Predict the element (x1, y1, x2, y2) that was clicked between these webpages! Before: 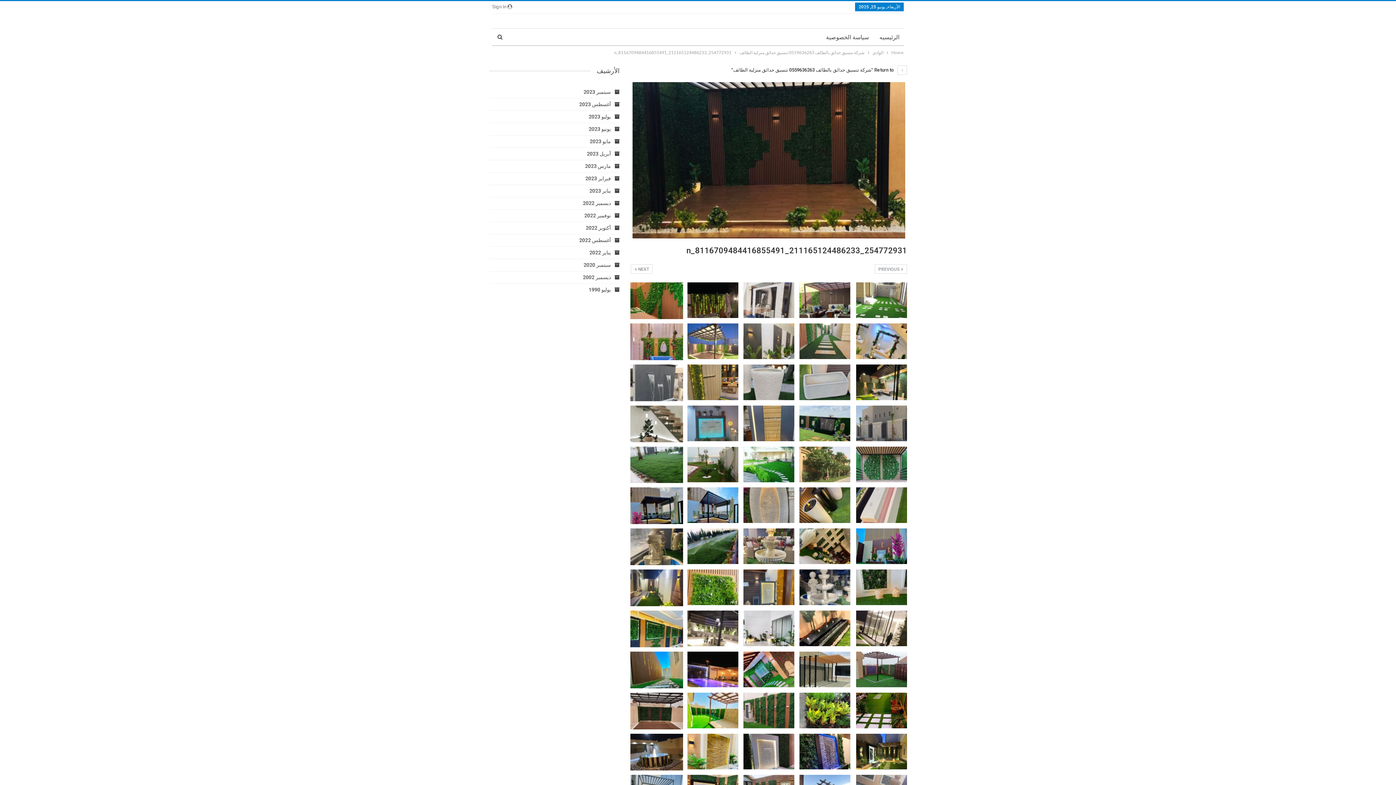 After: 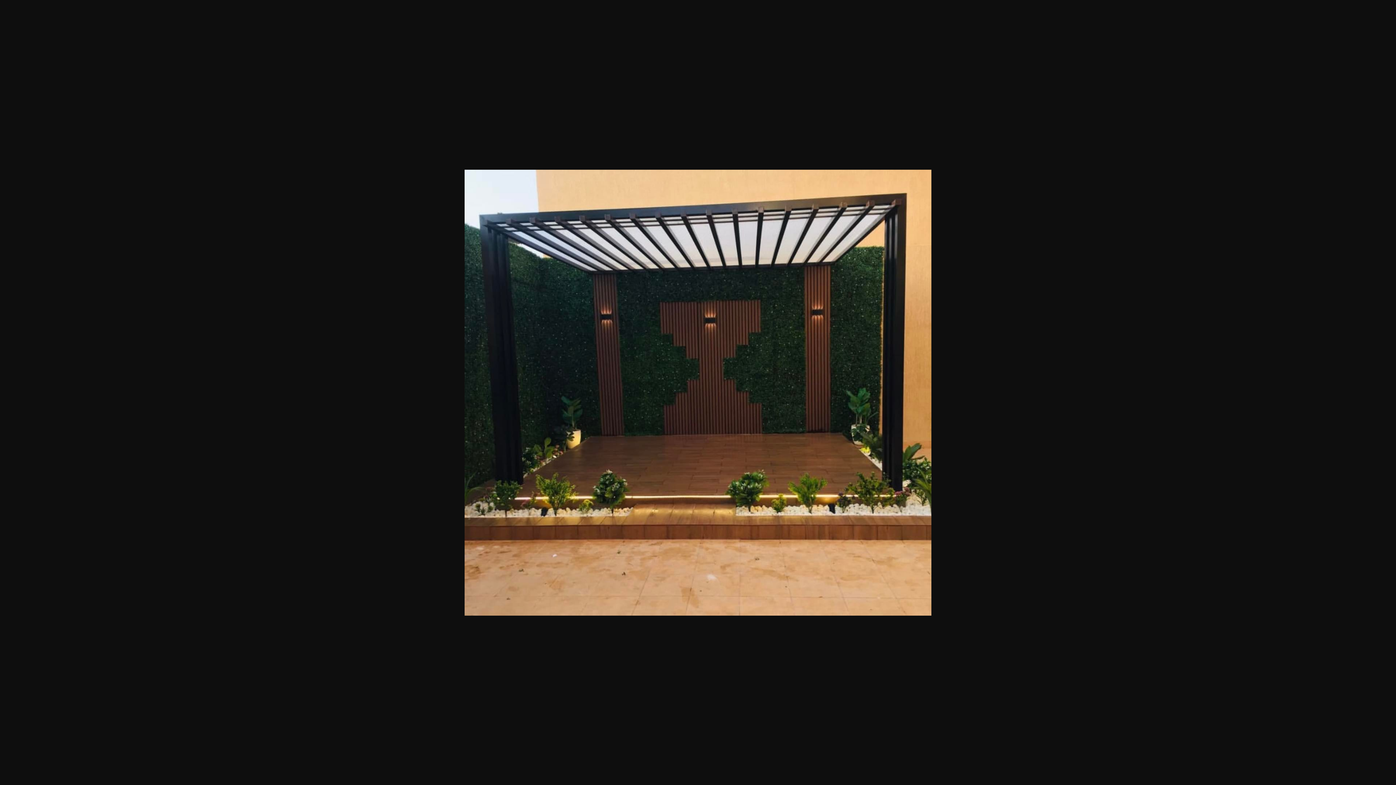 Action: bbox: (632, 156, 905, 162)